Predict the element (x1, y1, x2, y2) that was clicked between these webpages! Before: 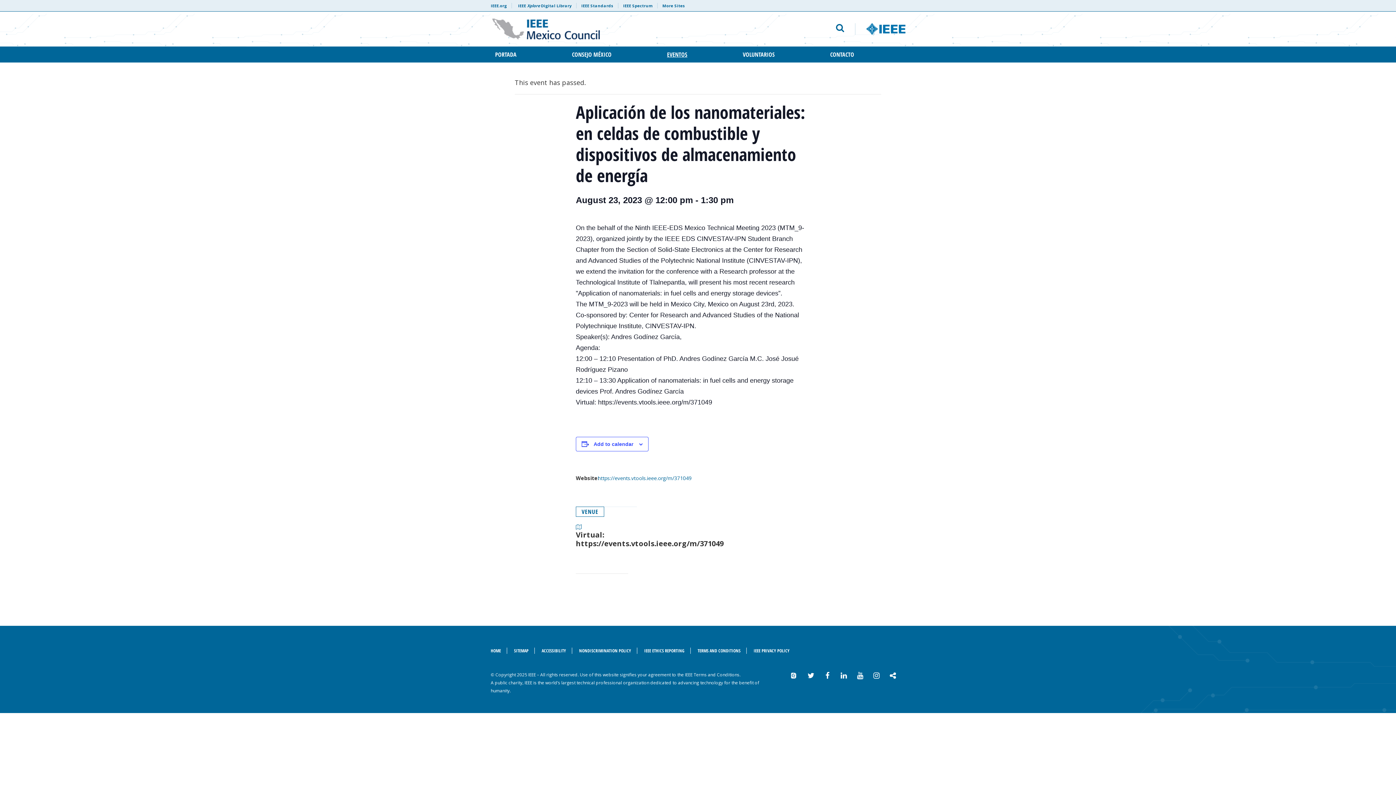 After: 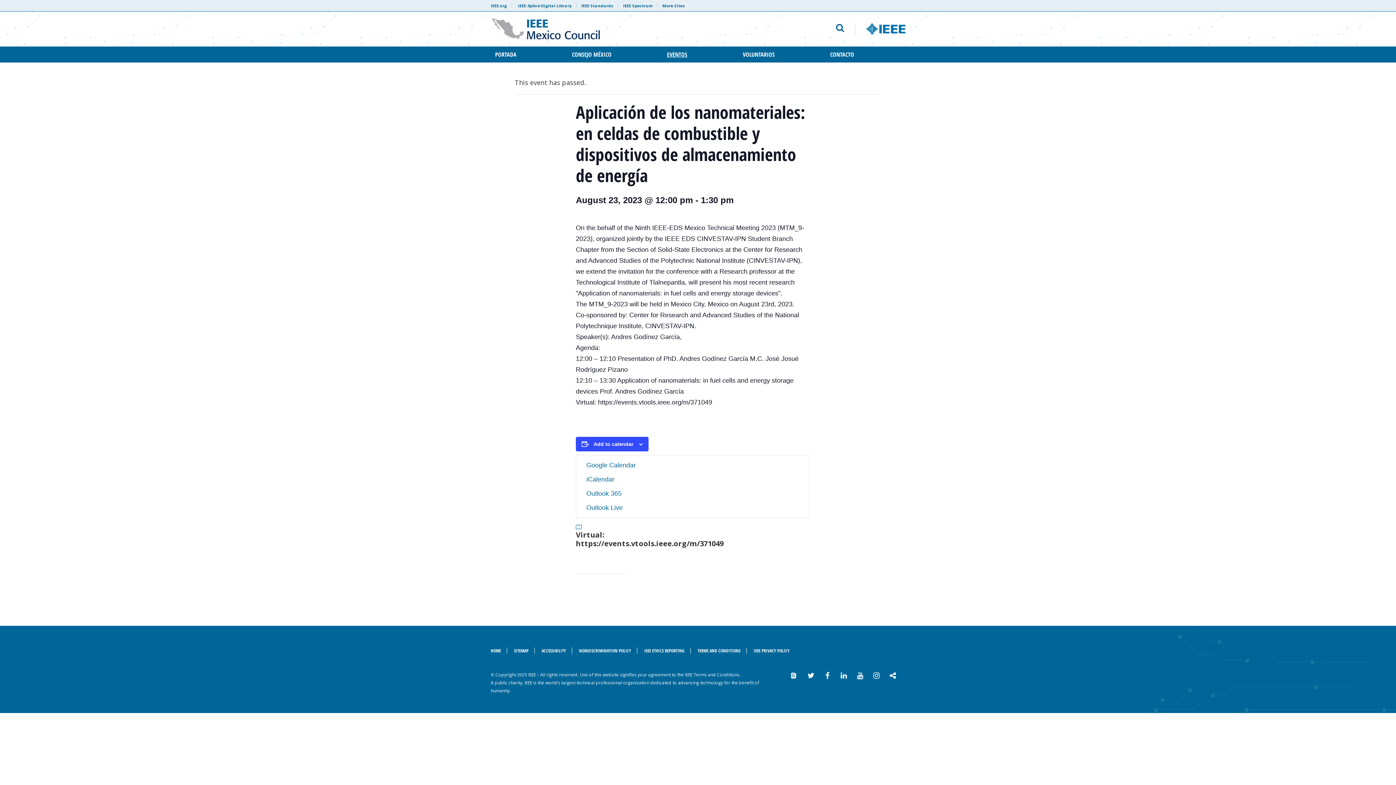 Action: bbox: (593, 441, 633, 447) label: View links to add events to your calendar